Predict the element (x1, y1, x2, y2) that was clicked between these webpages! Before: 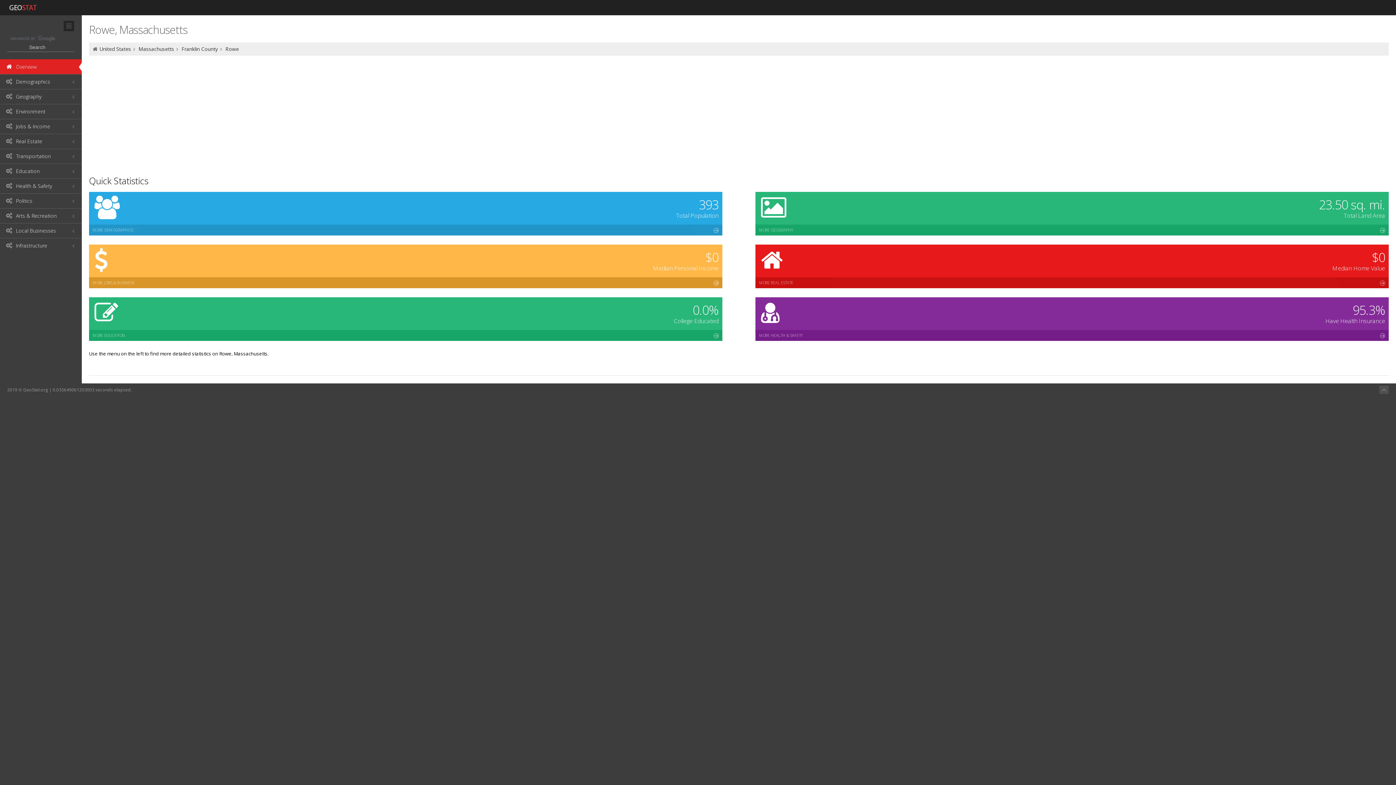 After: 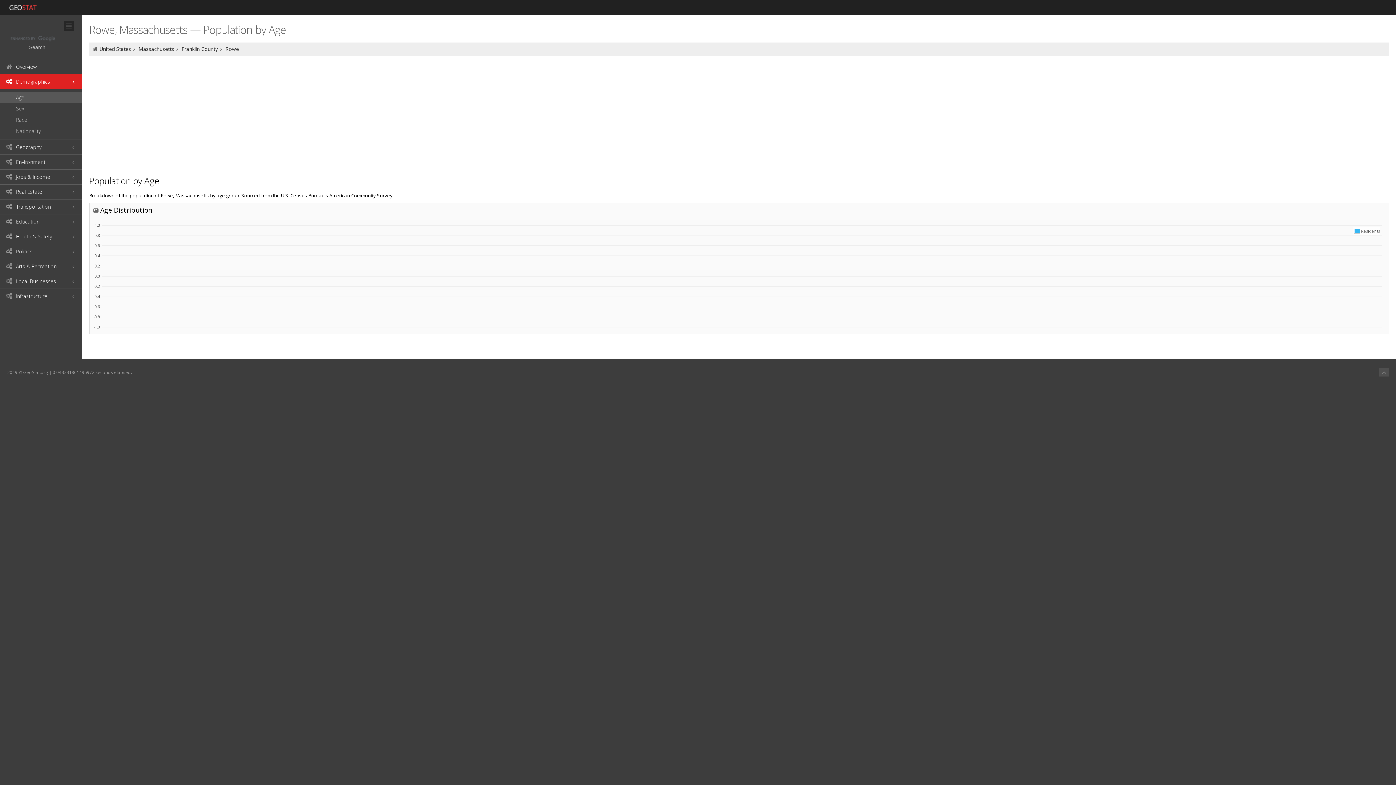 Action: bbox: (89, 224, 722, 235) label: MORE DEMOGRAPHICS